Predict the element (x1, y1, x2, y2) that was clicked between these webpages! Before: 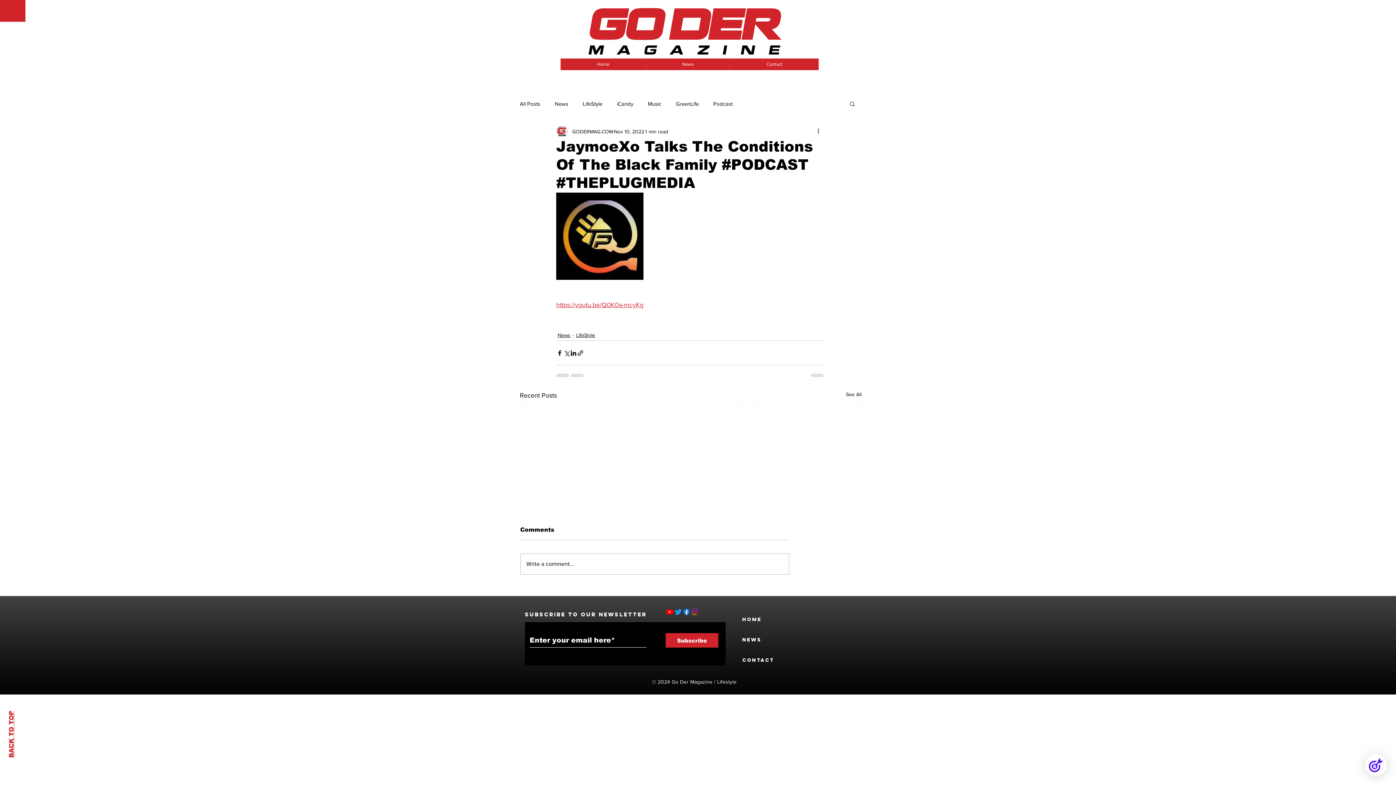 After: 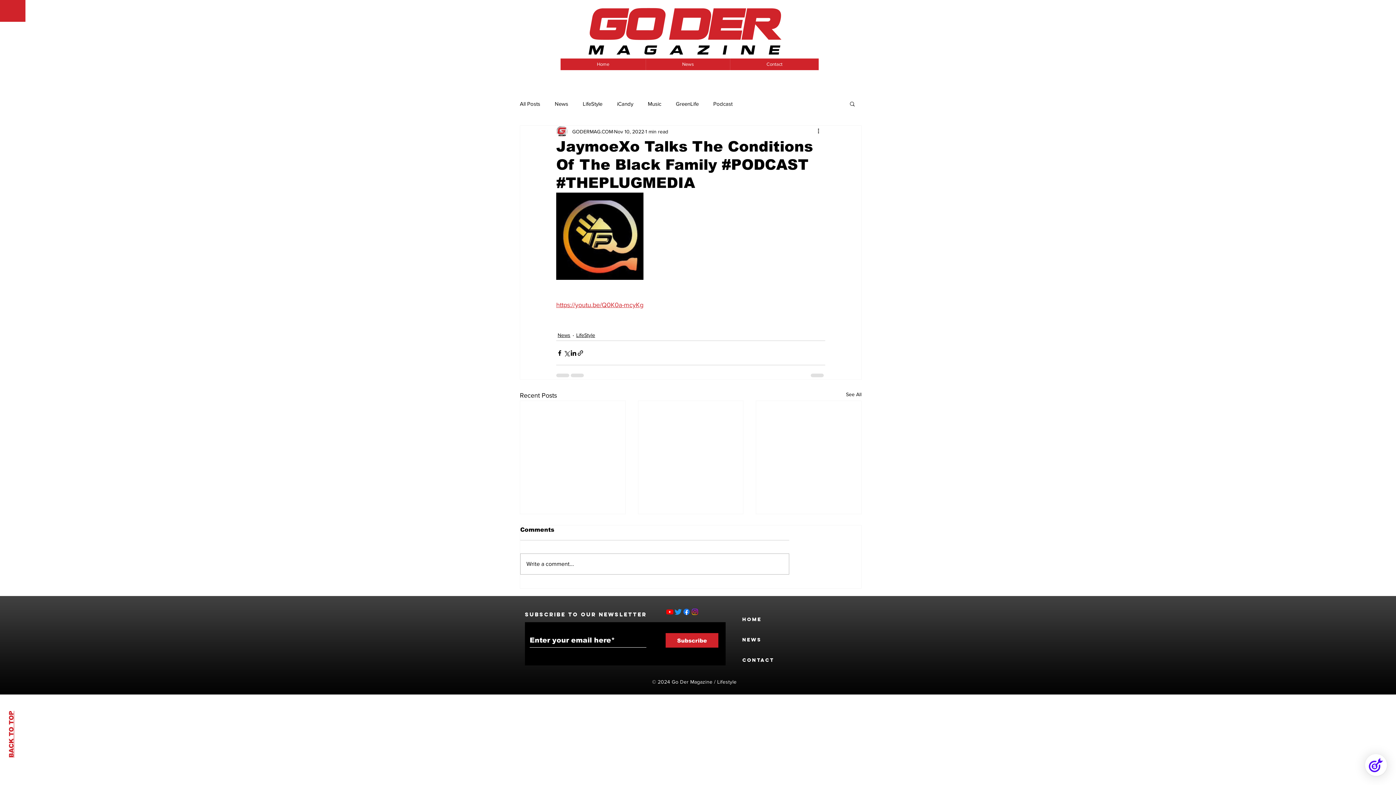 Action: bbox: (682, 608, 690, 616) label: Facebook   